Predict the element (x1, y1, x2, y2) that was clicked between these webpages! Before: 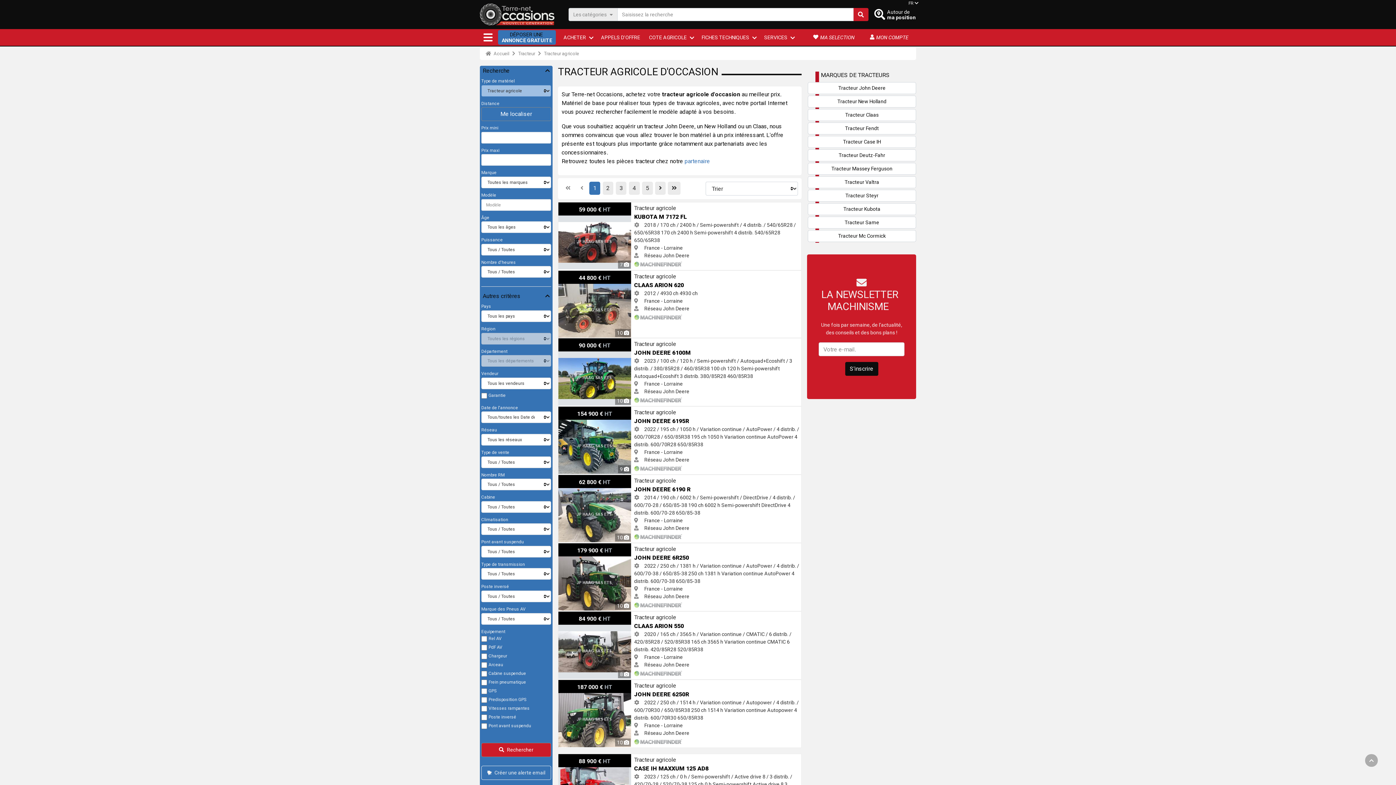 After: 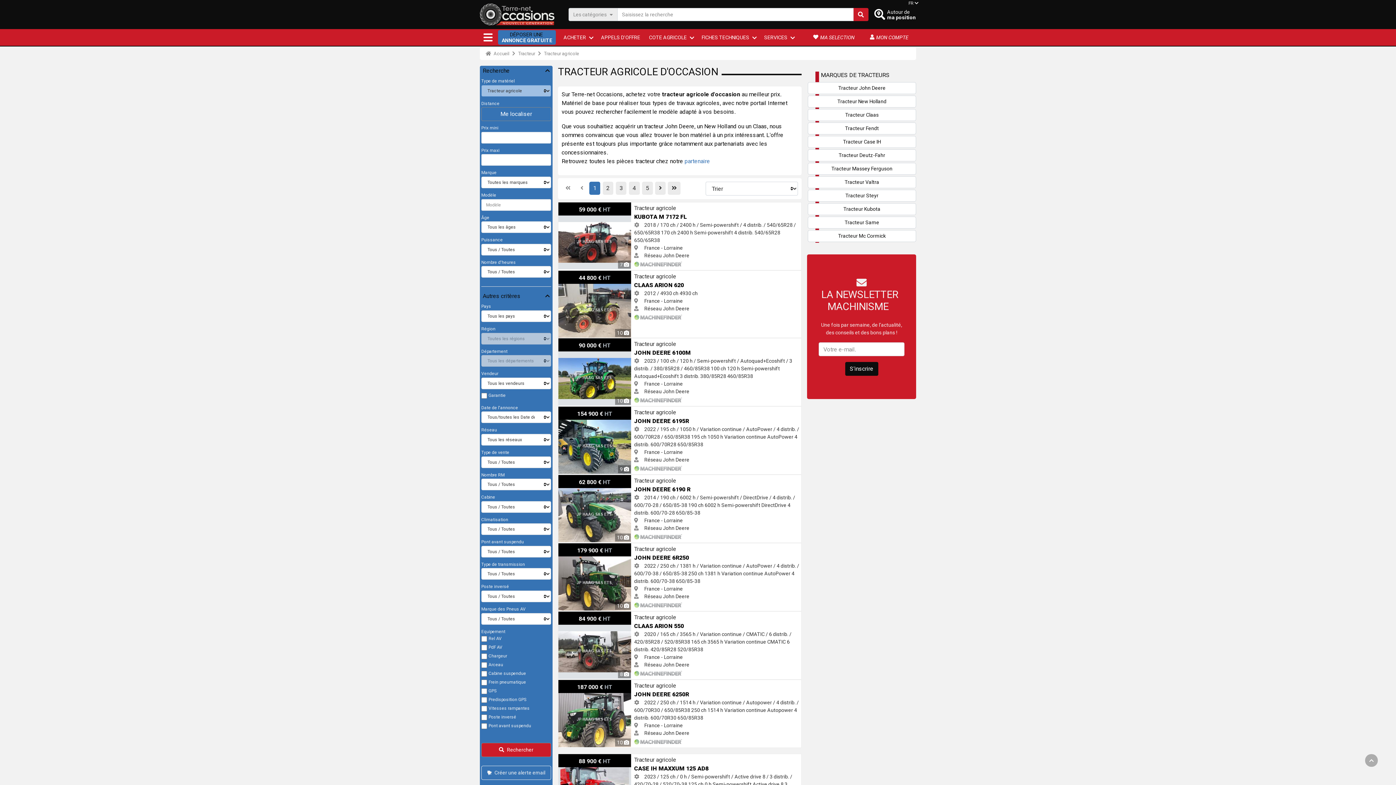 Action: label: Tracteur agricole bbox: (544, 50, 579, 56)